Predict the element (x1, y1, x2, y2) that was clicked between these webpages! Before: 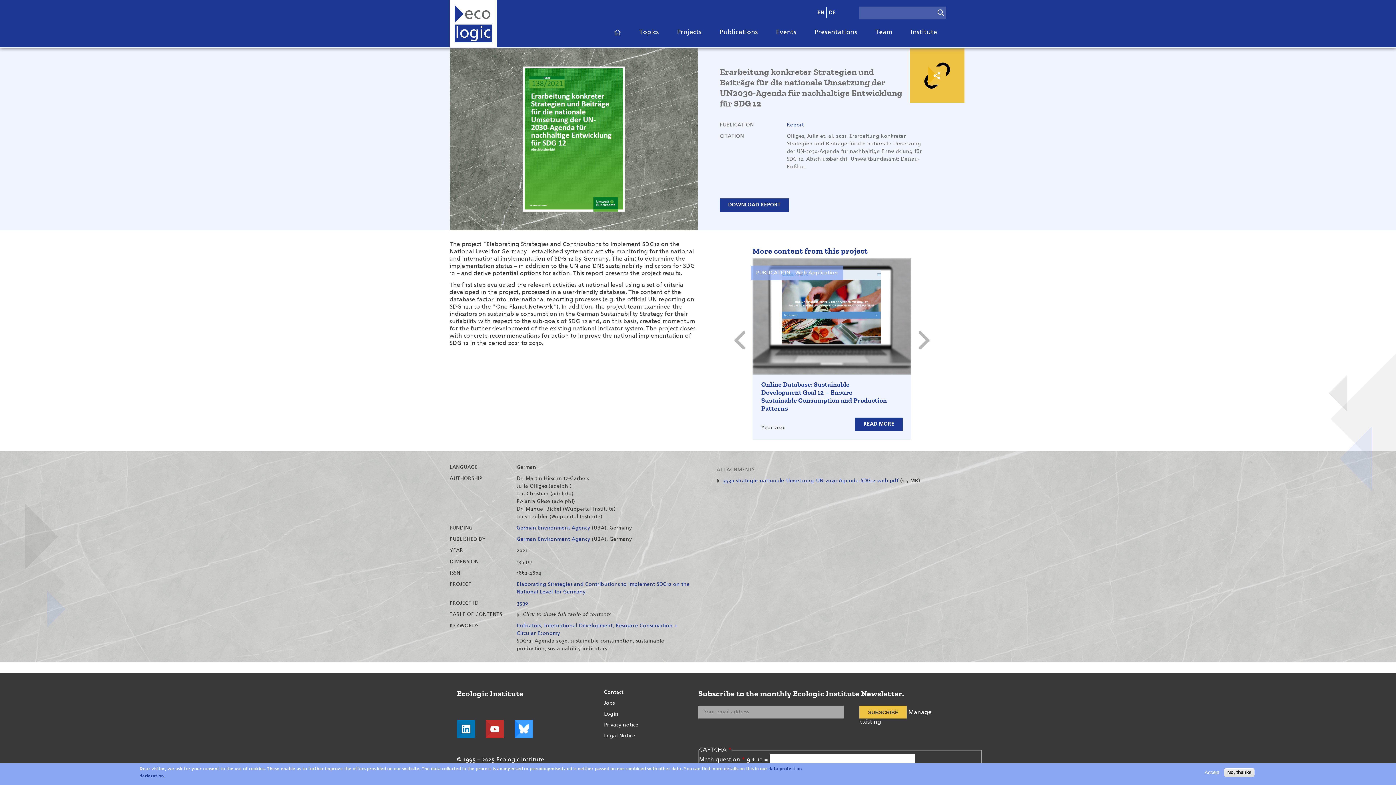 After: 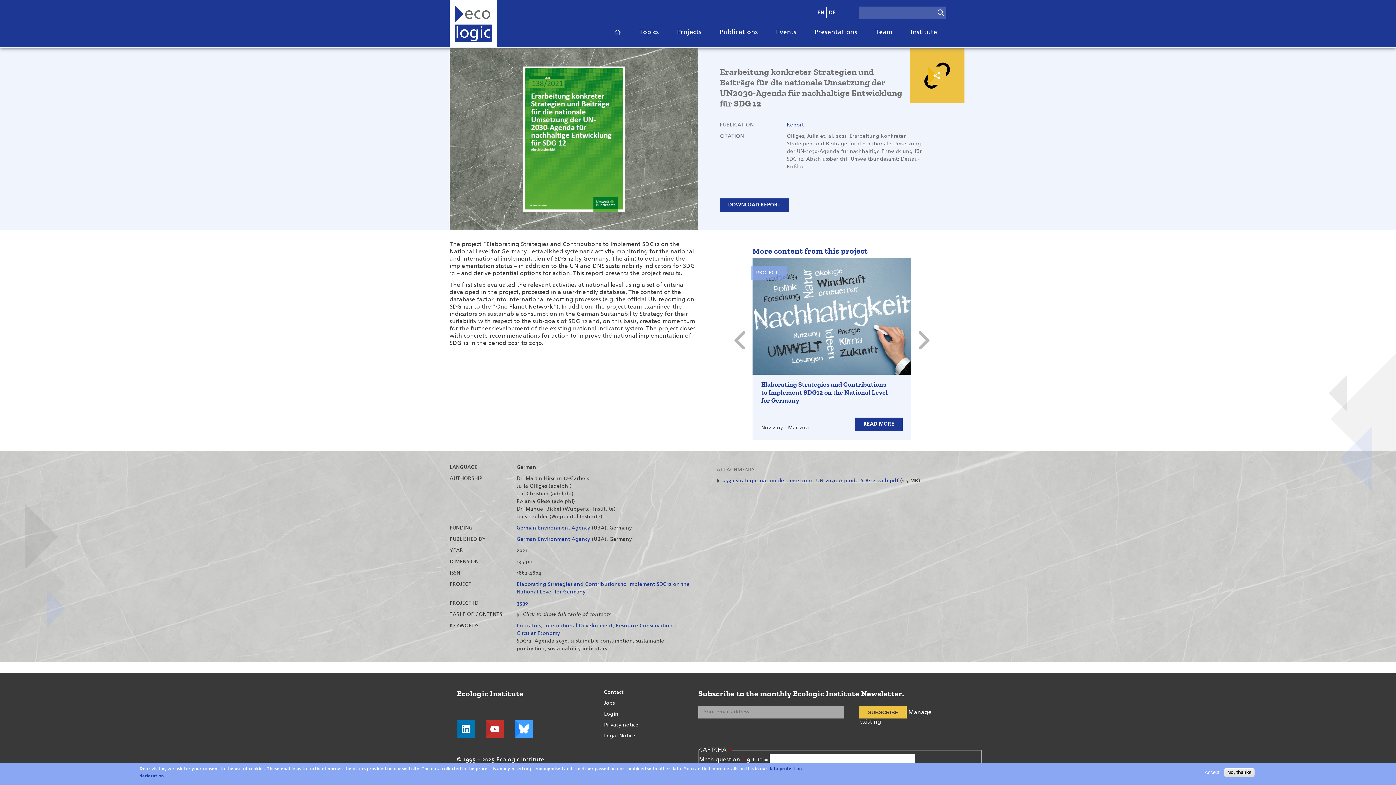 Action: label: 3530-strategie-nationale-Umsetzung-UN-2030-Agenda-SDG12-web.pdf bbox: (723, 478, 898, 483)